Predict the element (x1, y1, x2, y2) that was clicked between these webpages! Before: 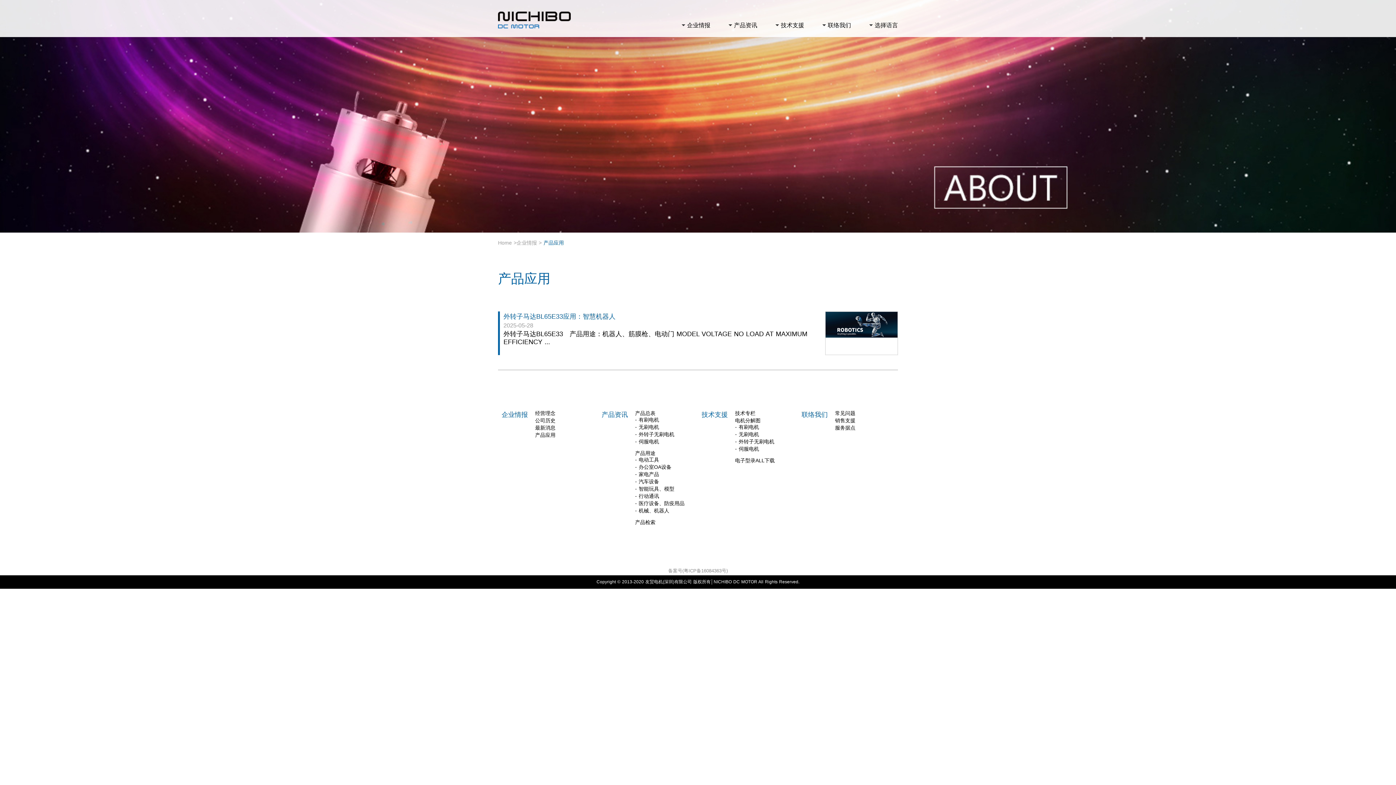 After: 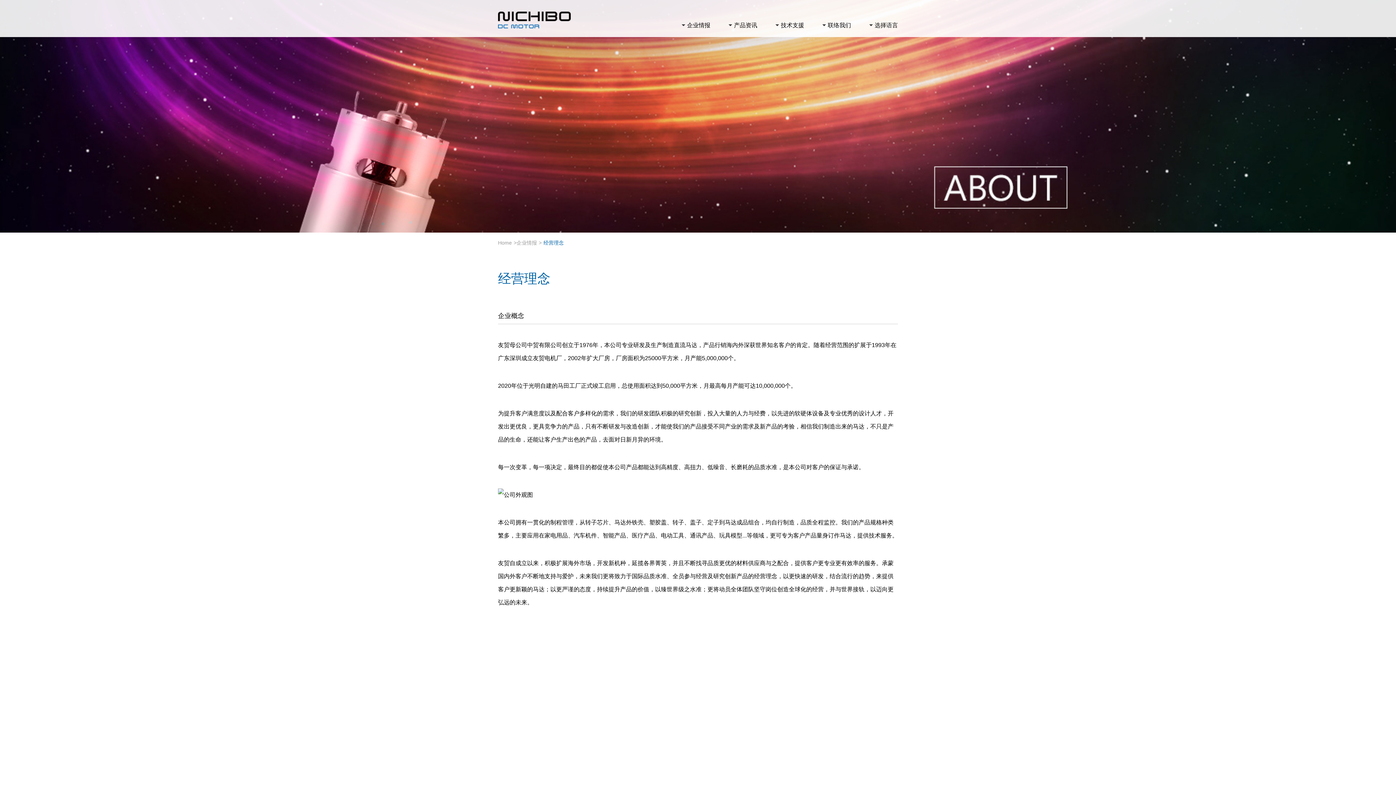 Action: label: 企业情报 bbox: (516, 240, 538, 245)